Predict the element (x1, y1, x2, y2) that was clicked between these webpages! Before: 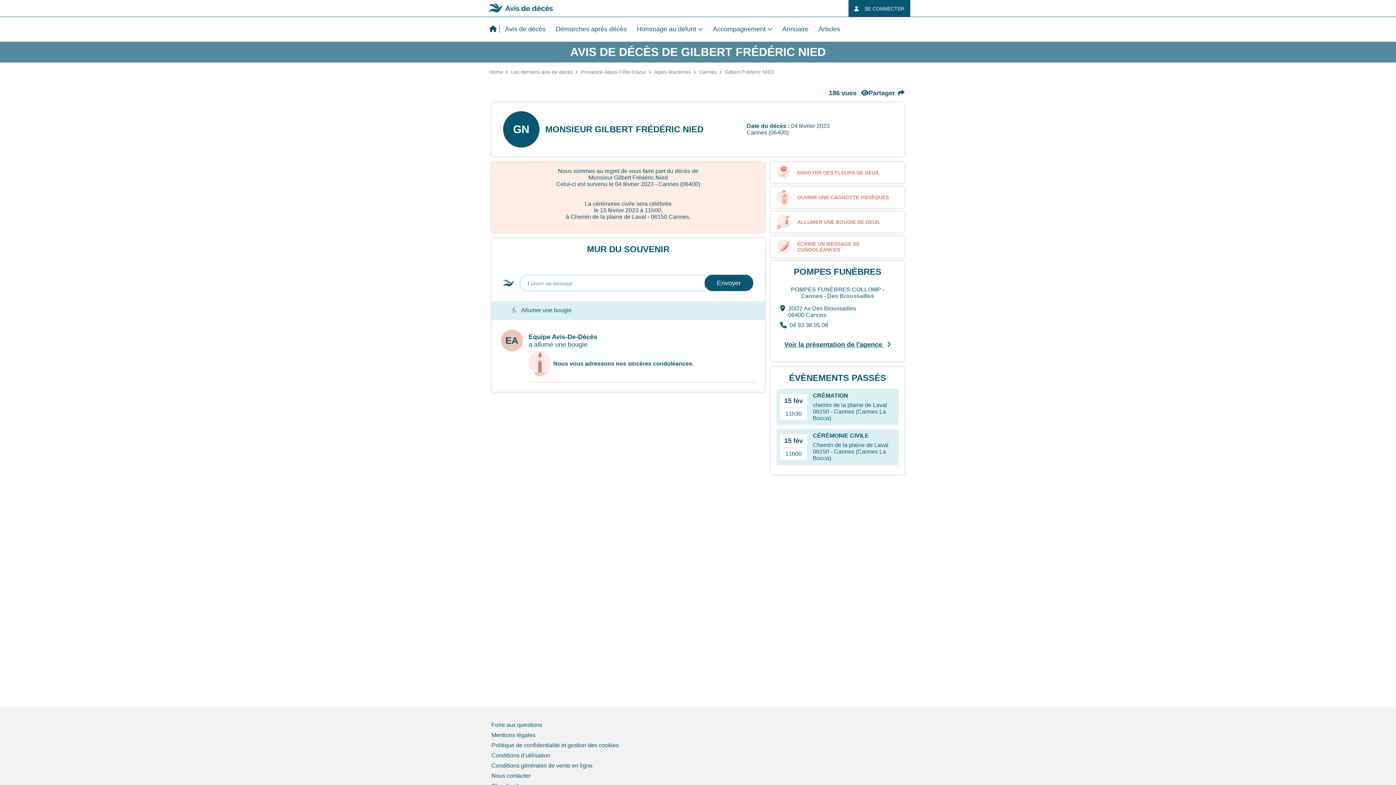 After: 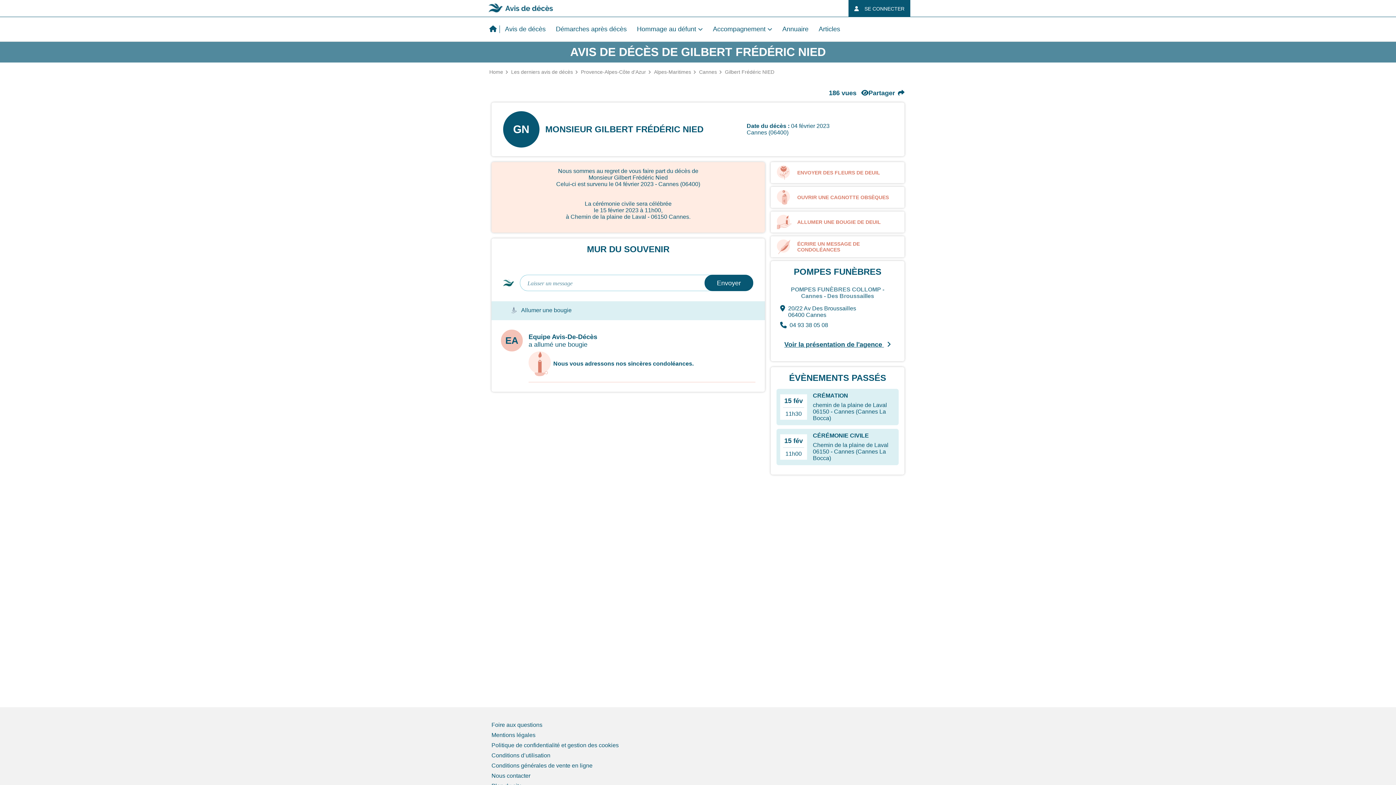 Action: label: 20/22 Av Des Broussailles
06400 Cannes bbox: (780, 305, 895, 318)